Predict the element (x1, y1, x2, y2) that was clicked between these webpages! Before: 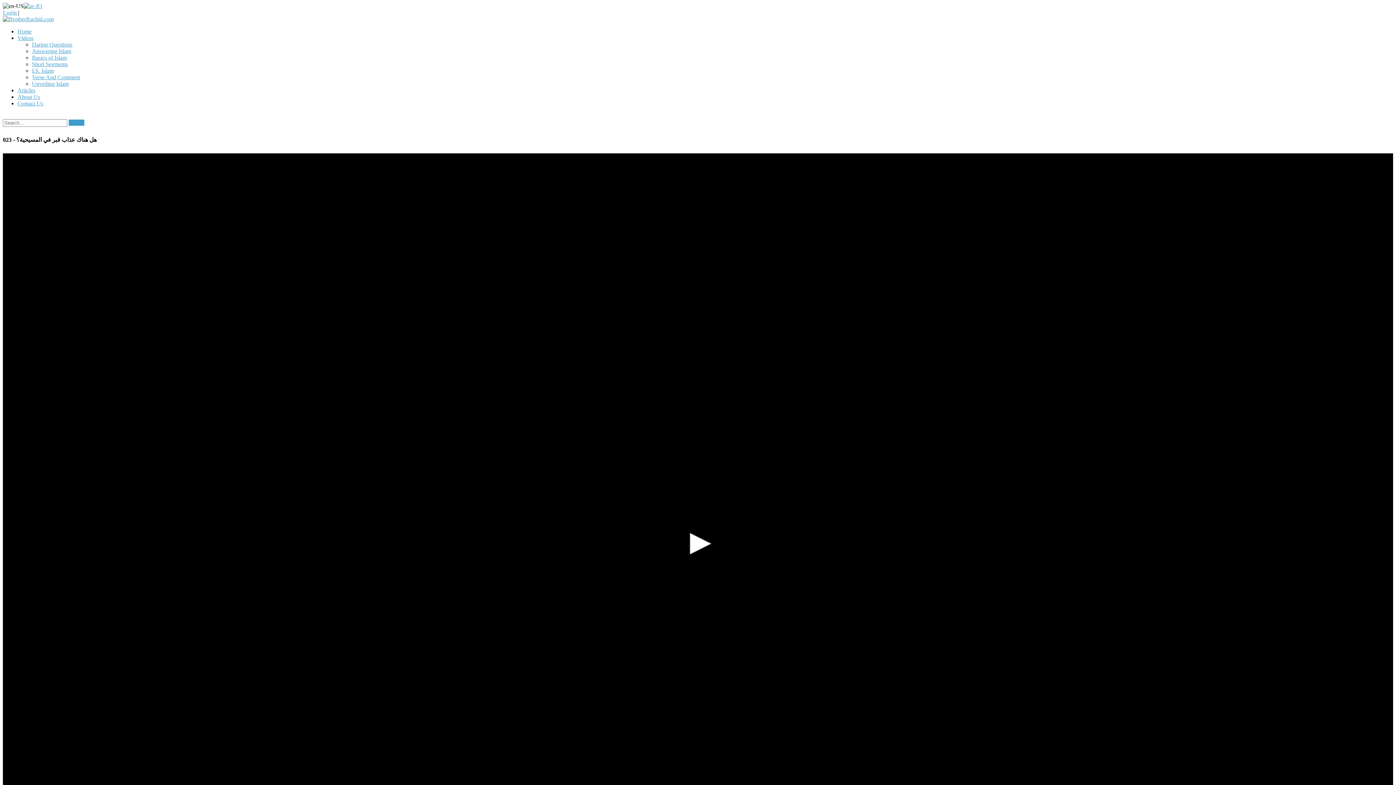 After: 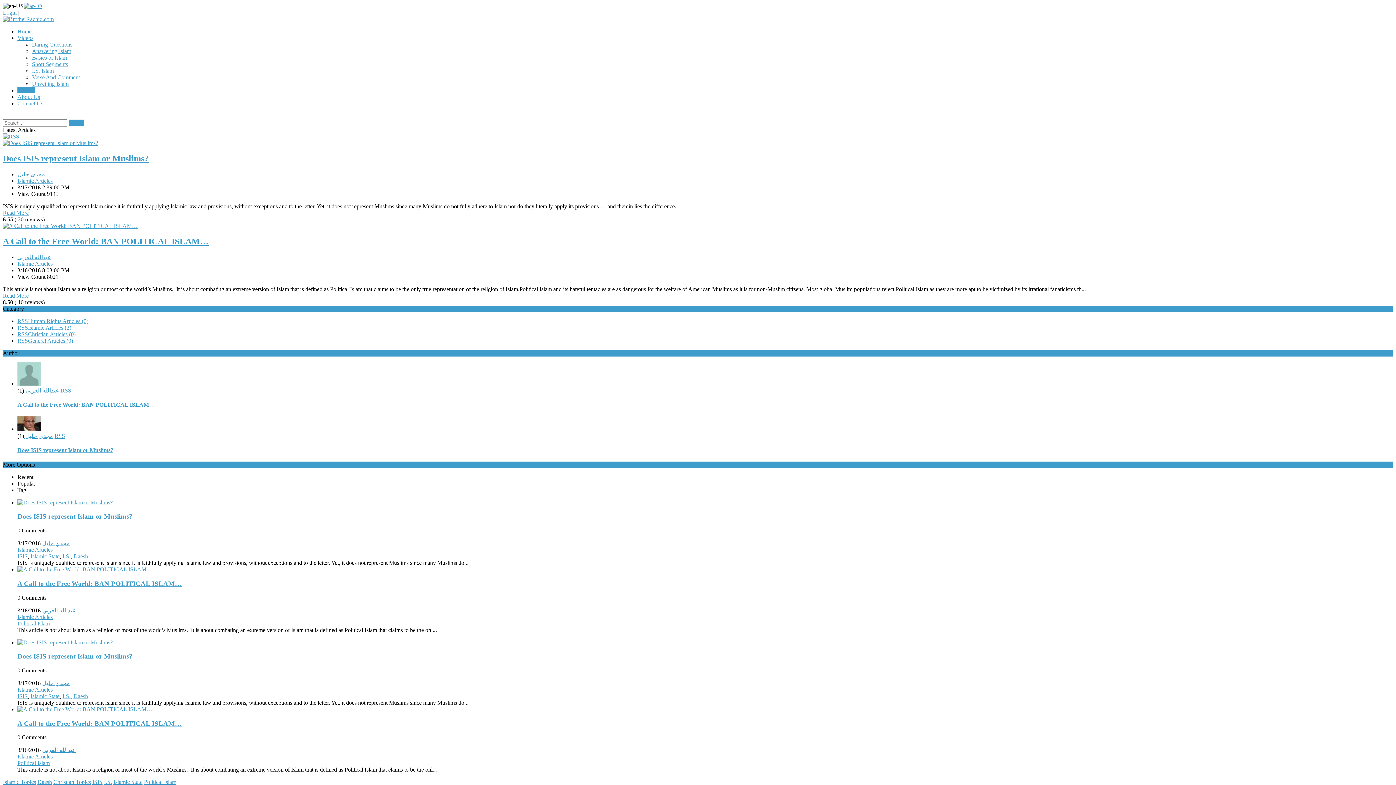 Action: bbox: (17, 87, 35, 93) label: Articles